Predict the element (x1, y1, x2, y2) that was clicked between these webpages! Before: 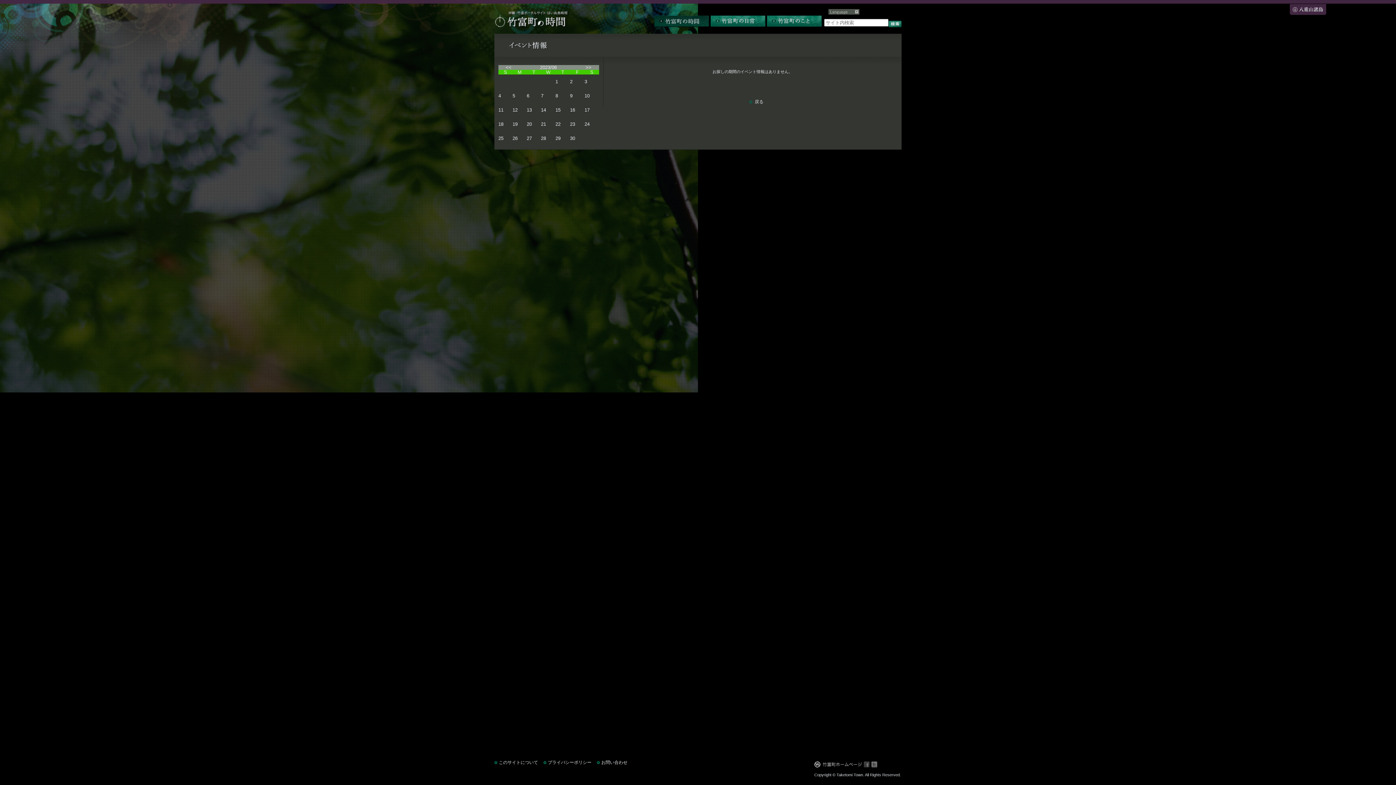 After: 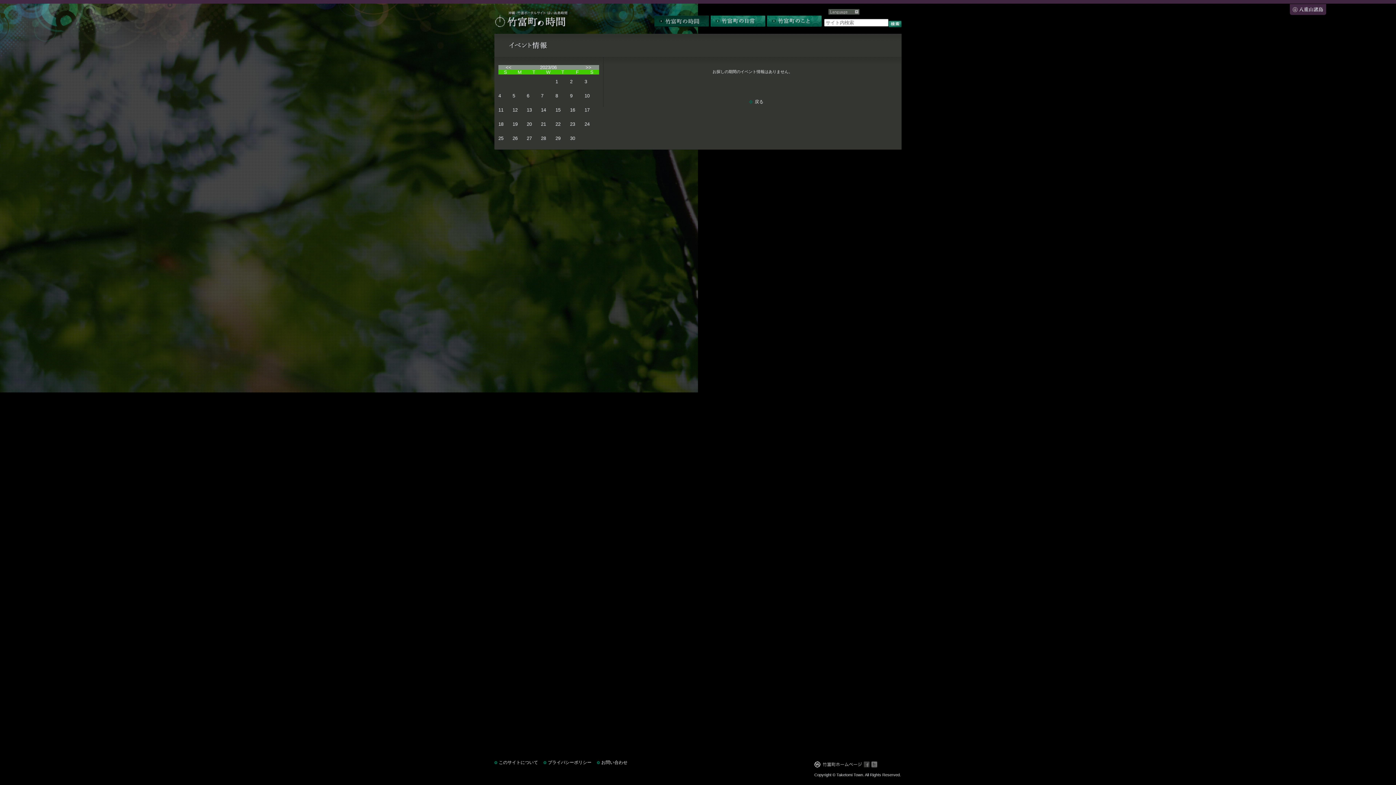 Action: label: 24 bbox: (584, 121, 599, 126)